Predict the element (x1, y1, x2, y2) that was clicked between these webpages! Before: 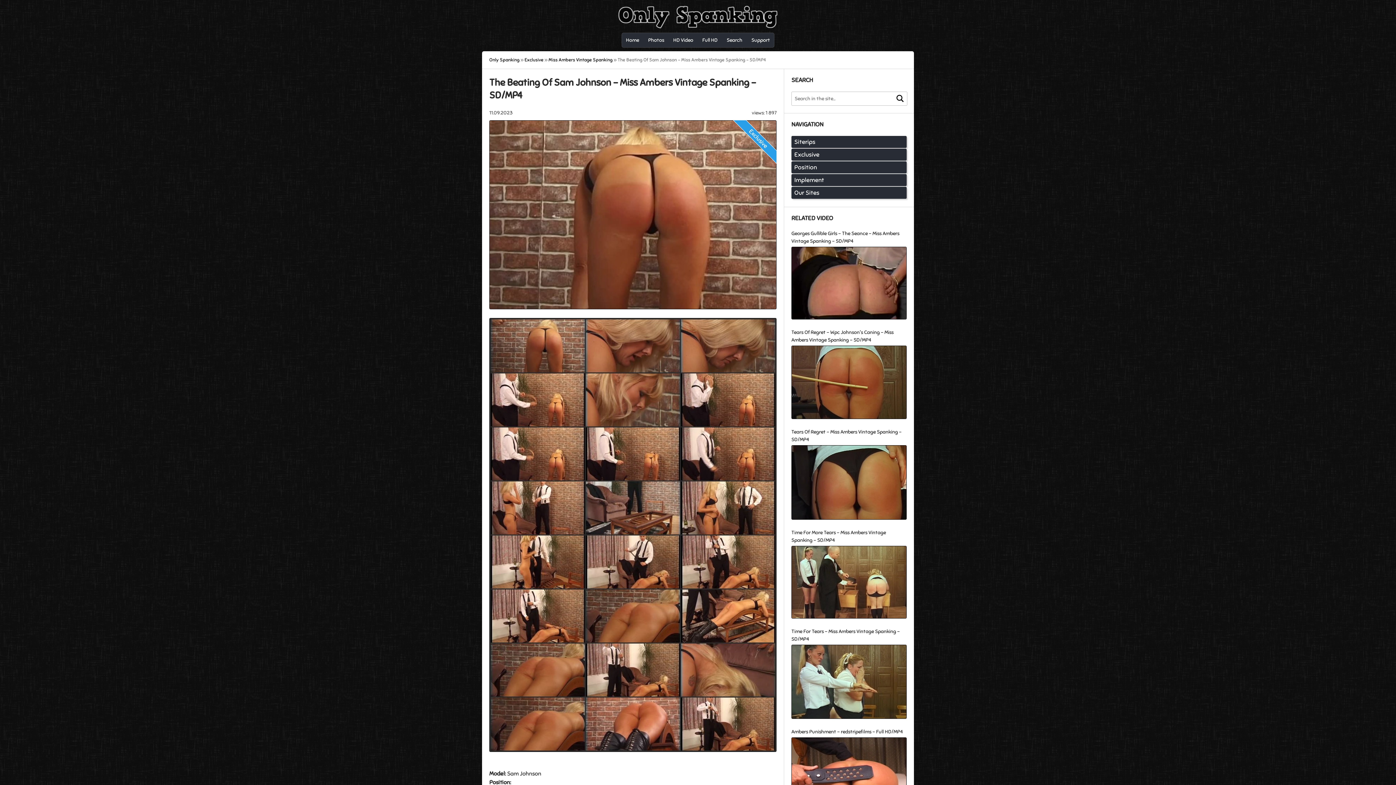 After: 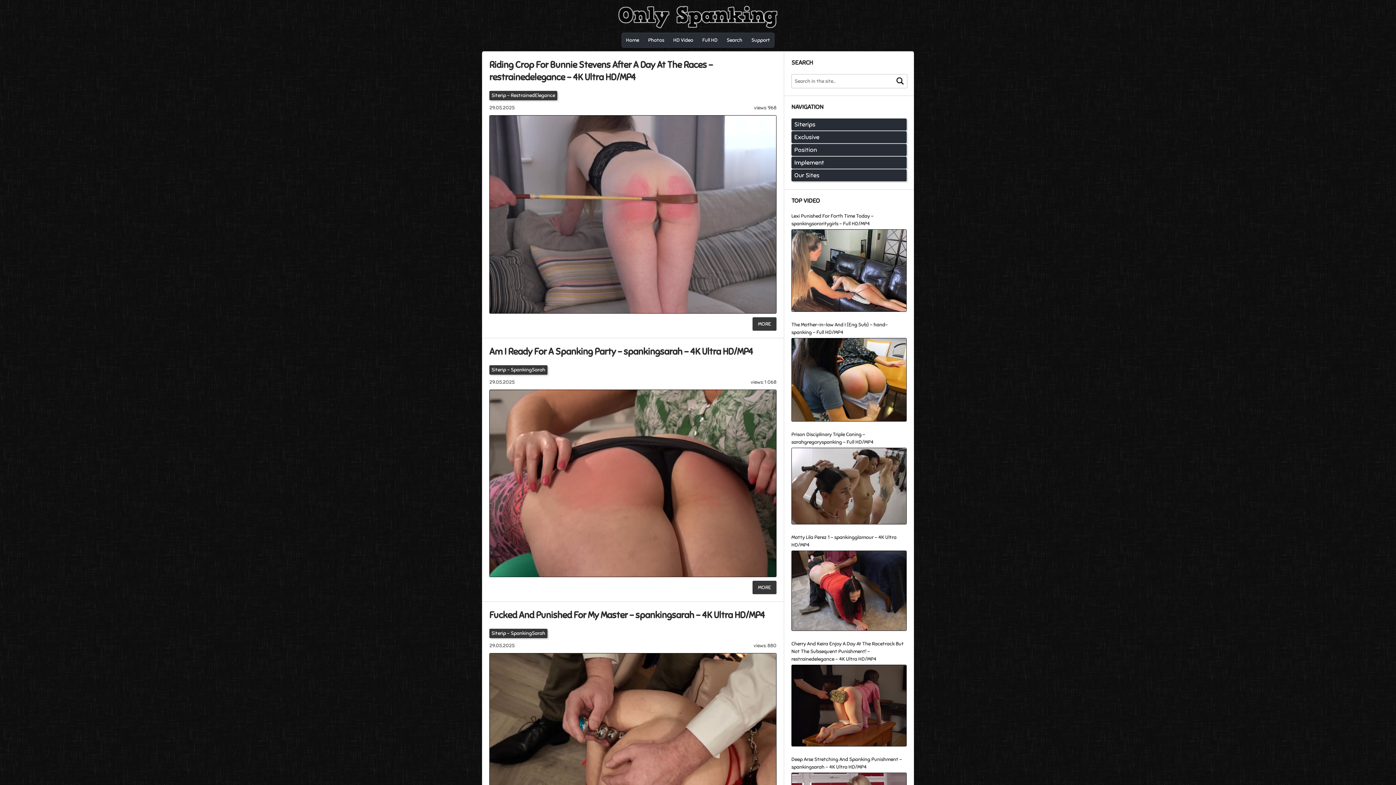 Action: label: Home bbox: (622, 33, 643, 47)